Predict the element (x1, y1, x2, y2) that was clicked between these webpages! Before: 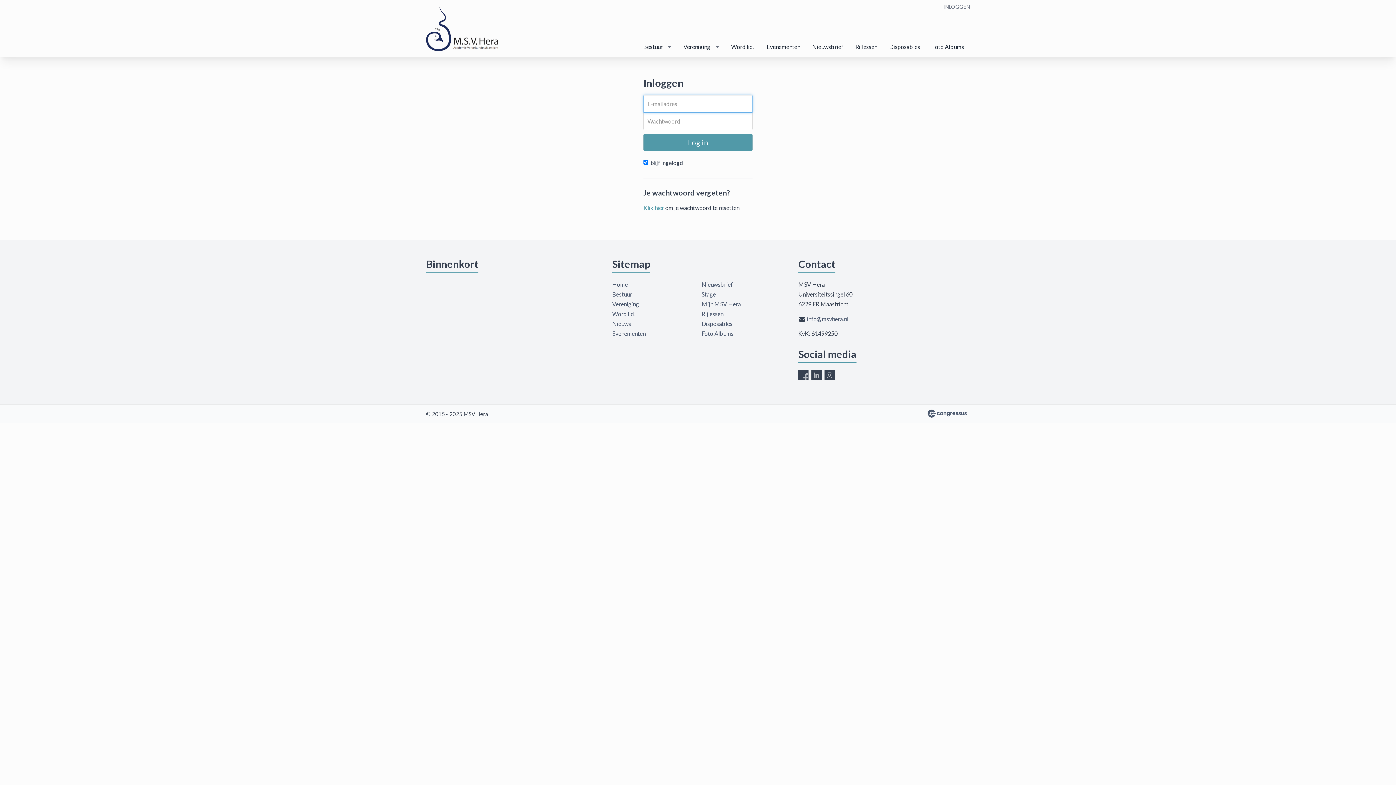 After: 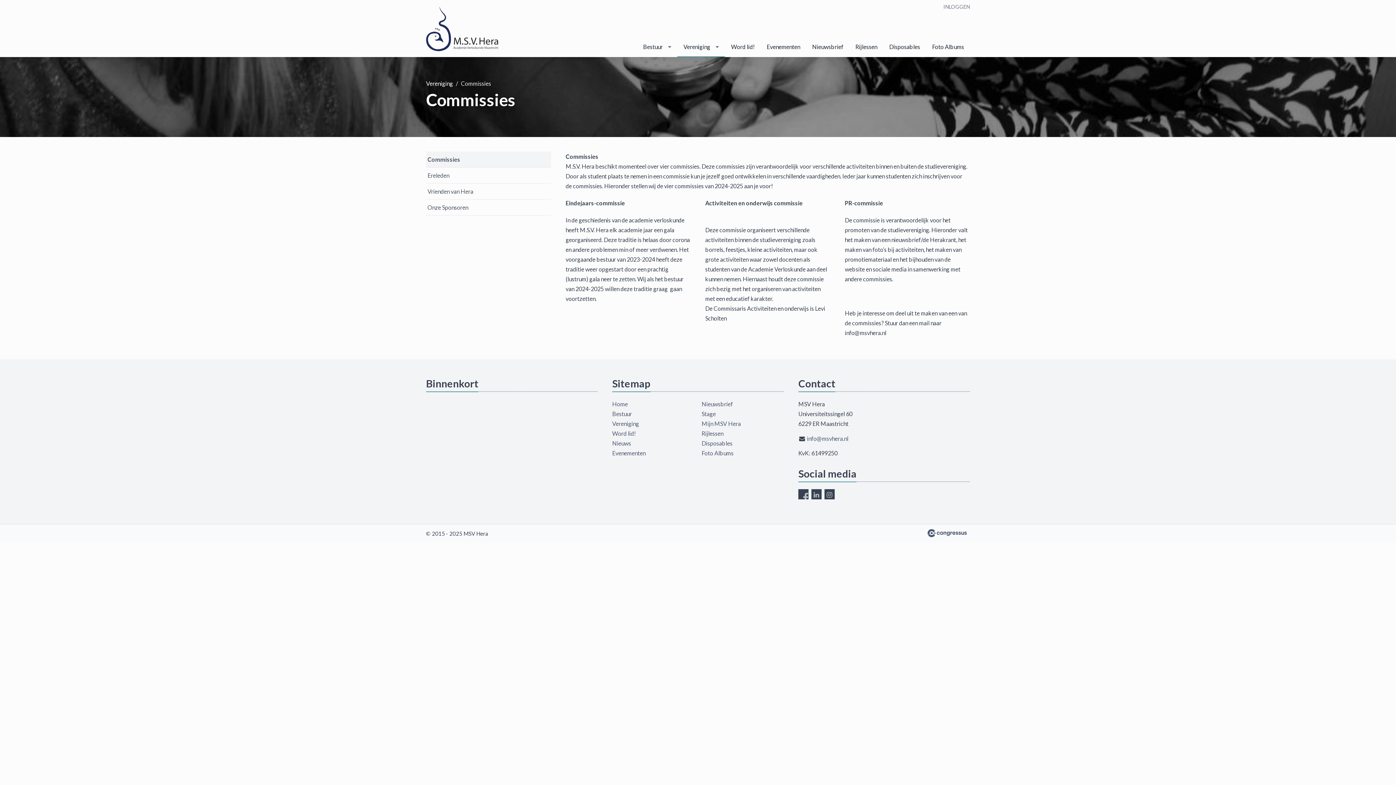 Action: bbox: (677, 36, 725, 56) label: Vereniging